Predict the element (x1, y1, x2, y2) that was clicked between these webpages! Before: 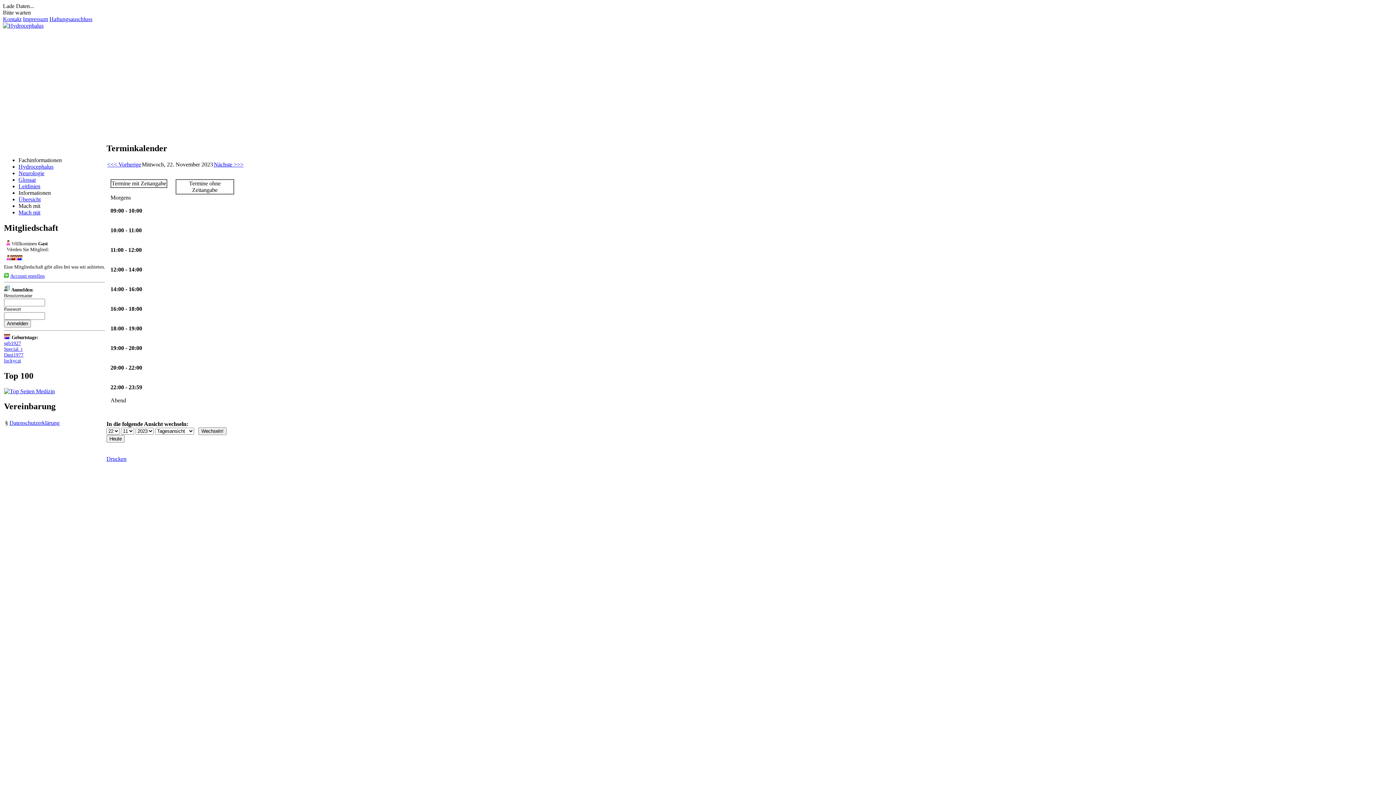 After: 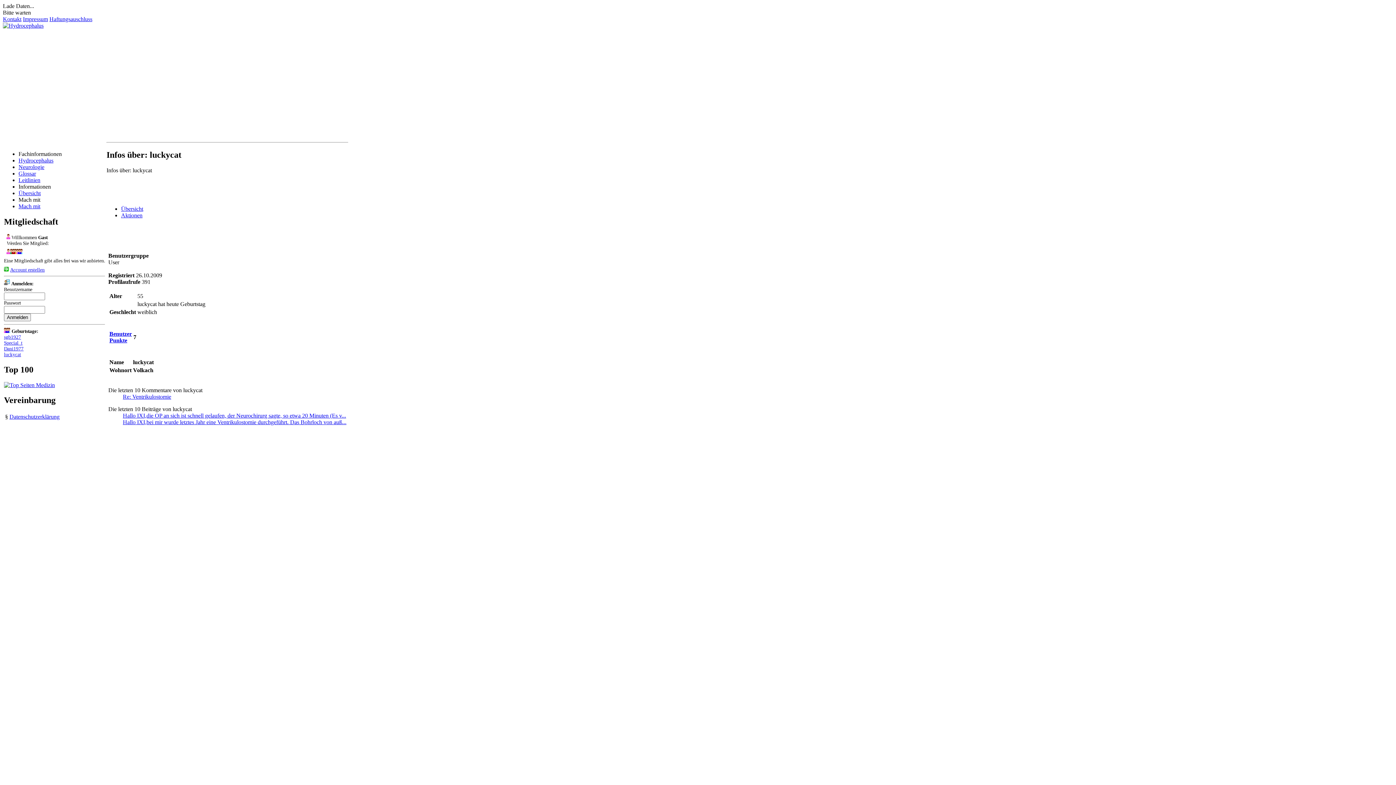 Action: label: luckycat bbox: (4, 358, 21, 363)